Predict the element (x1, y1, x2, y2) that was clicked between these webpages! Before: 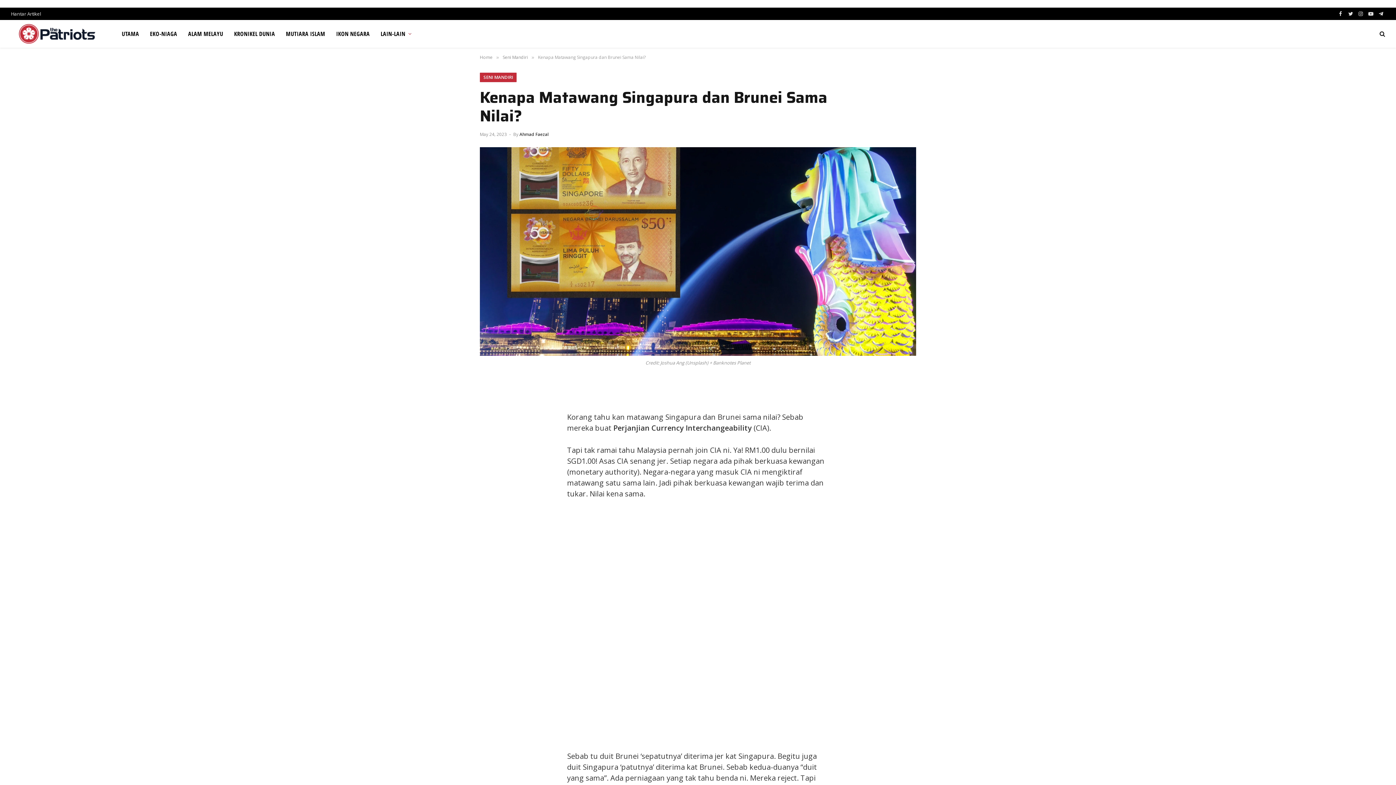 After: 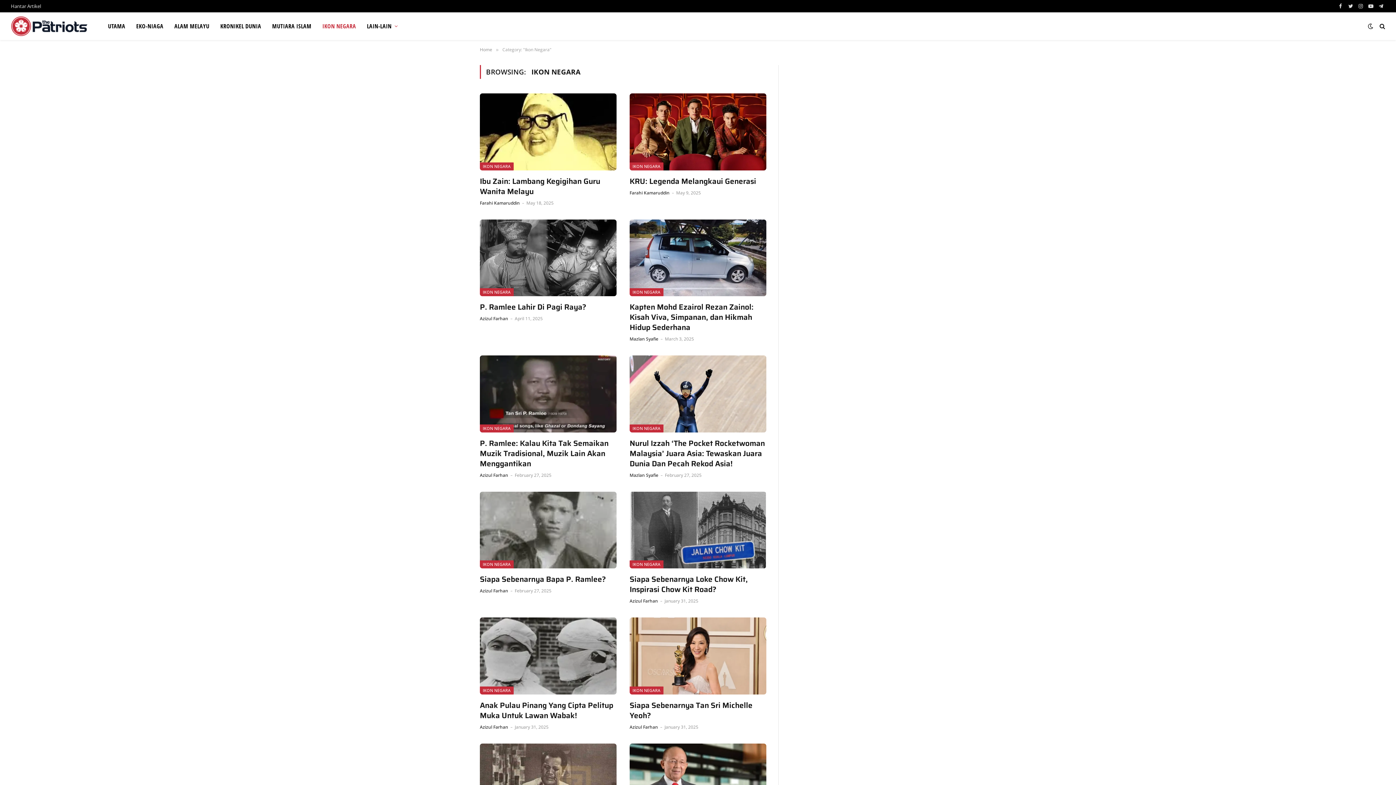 Action: label: IKON NEGARA bbox: (330, 20, 375, 47)